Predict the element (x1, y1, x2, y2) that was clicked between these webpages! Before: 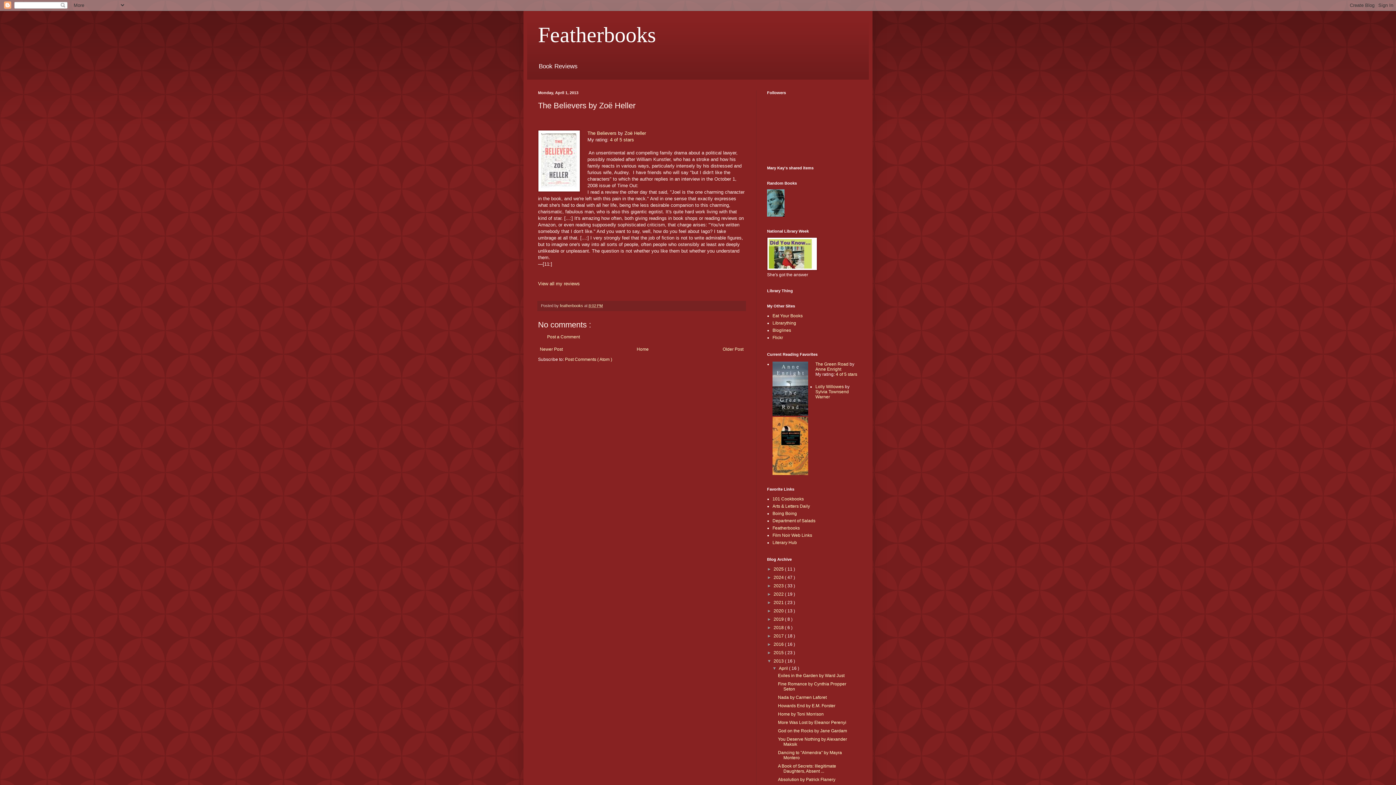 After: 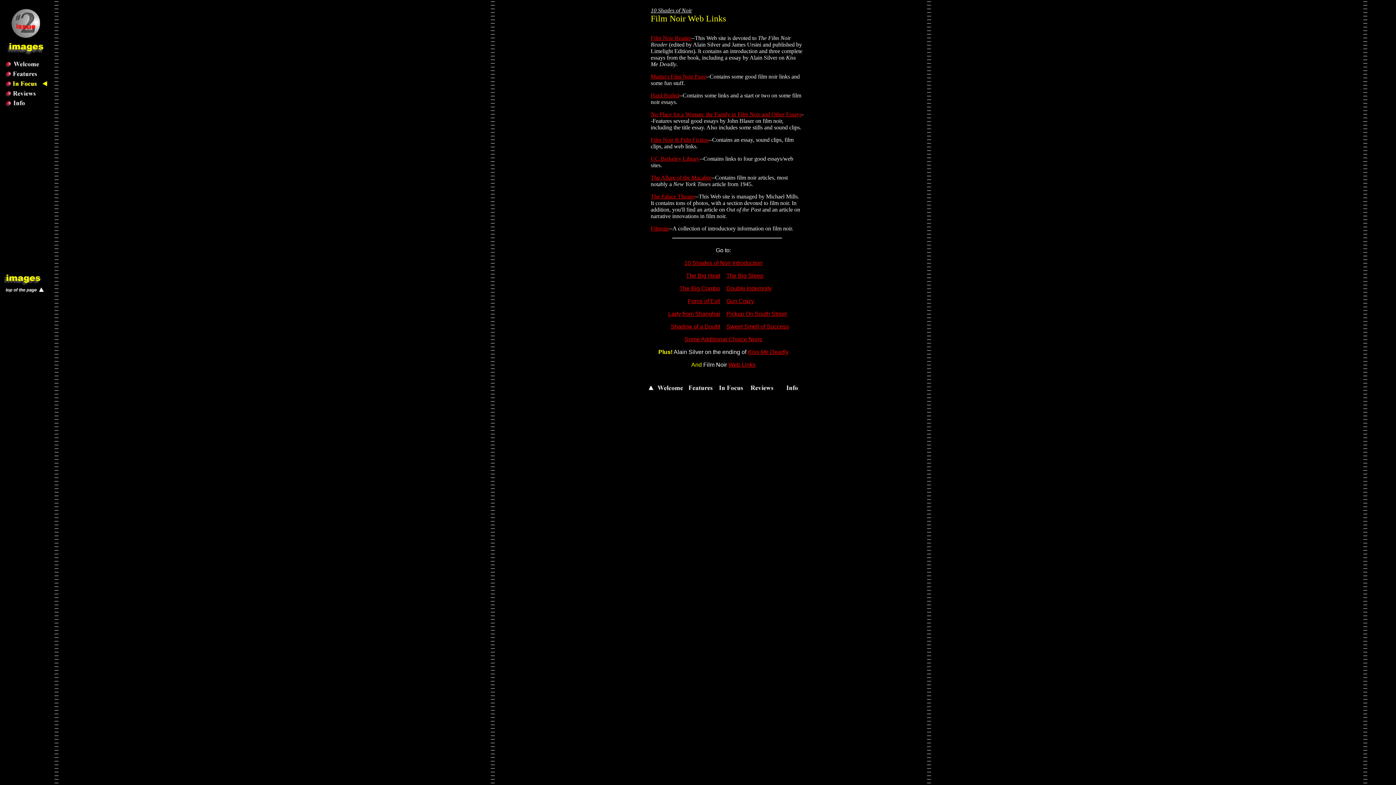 Action: label: Film Noir Web Links bbox: (772, 533, 812, 538)